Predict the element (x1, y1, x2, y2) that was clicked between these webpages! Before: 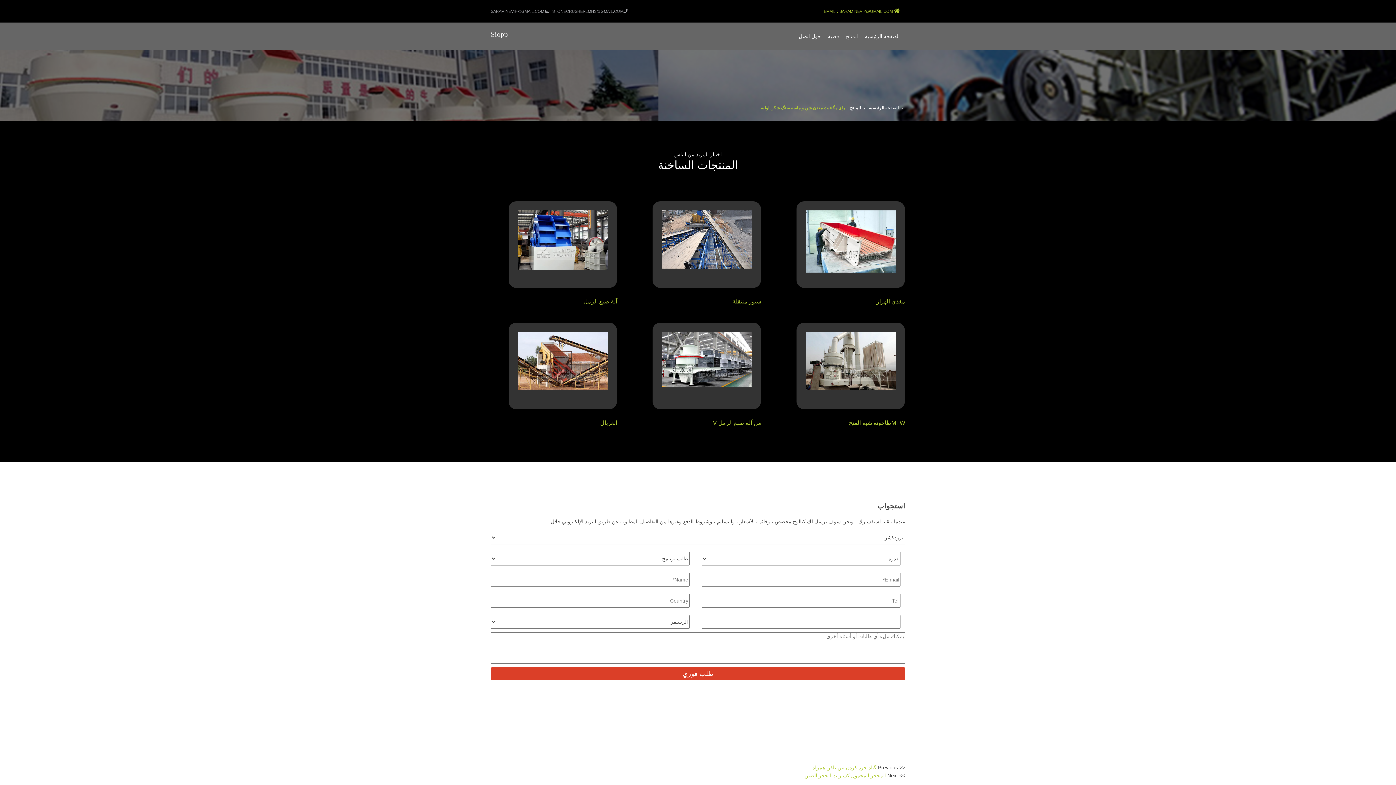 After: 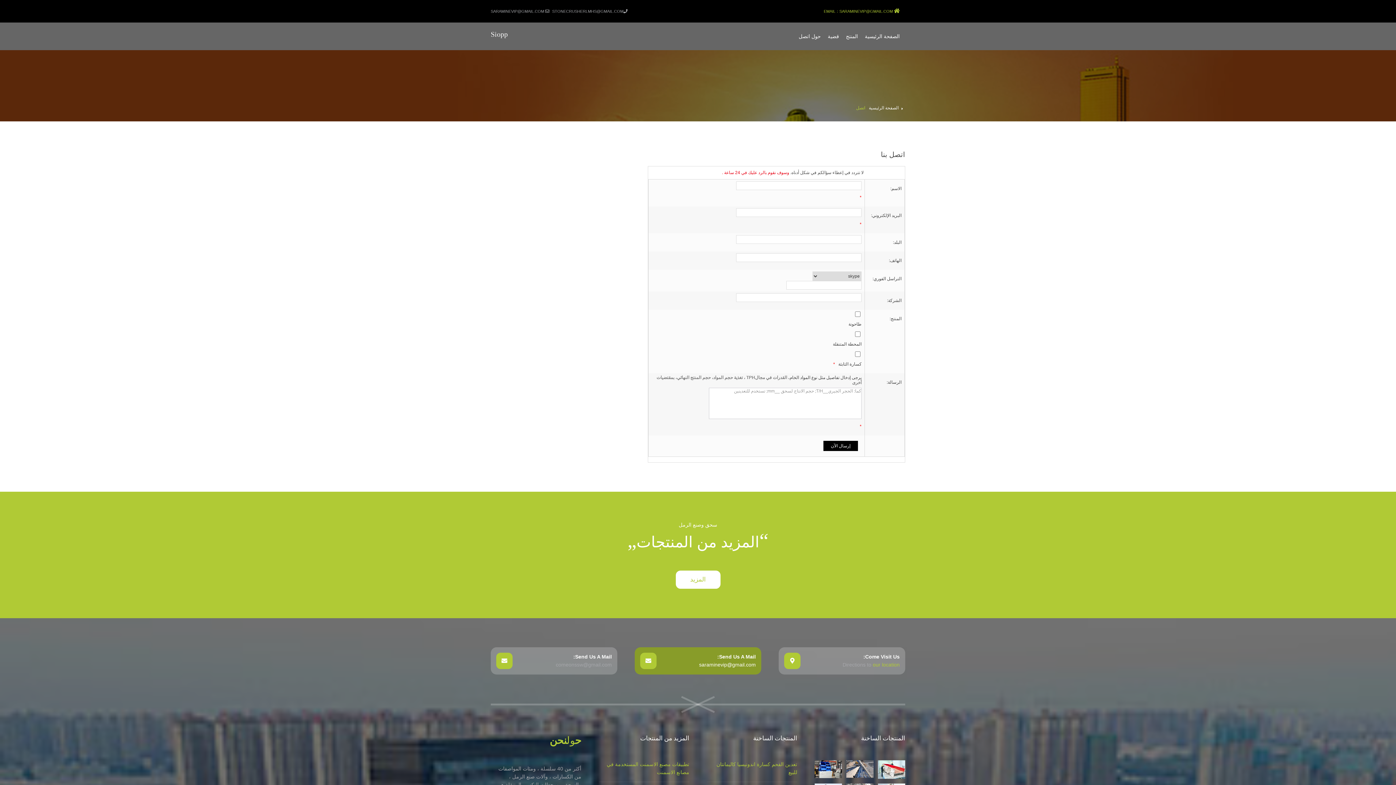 Action: label: اتصل bbox: (798, 22, 810, 50)